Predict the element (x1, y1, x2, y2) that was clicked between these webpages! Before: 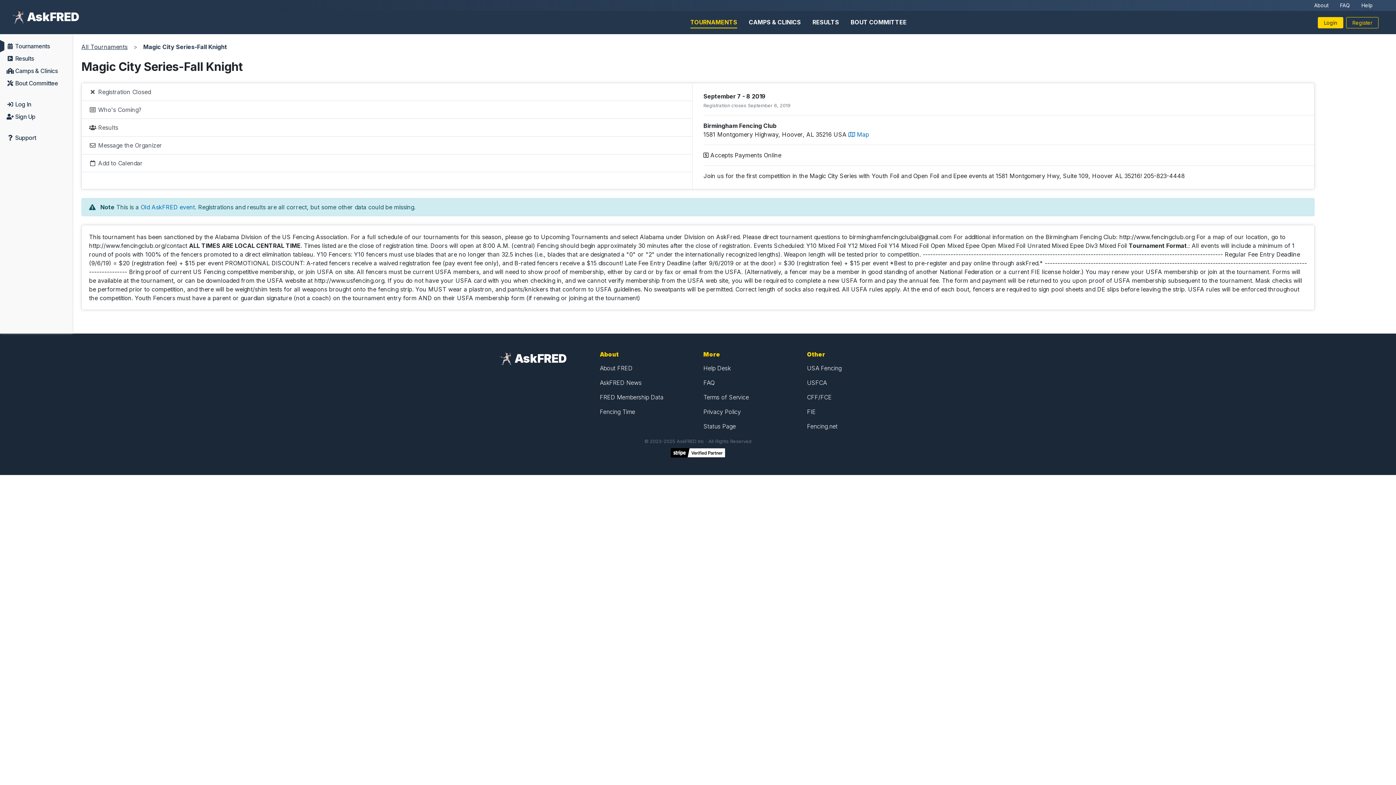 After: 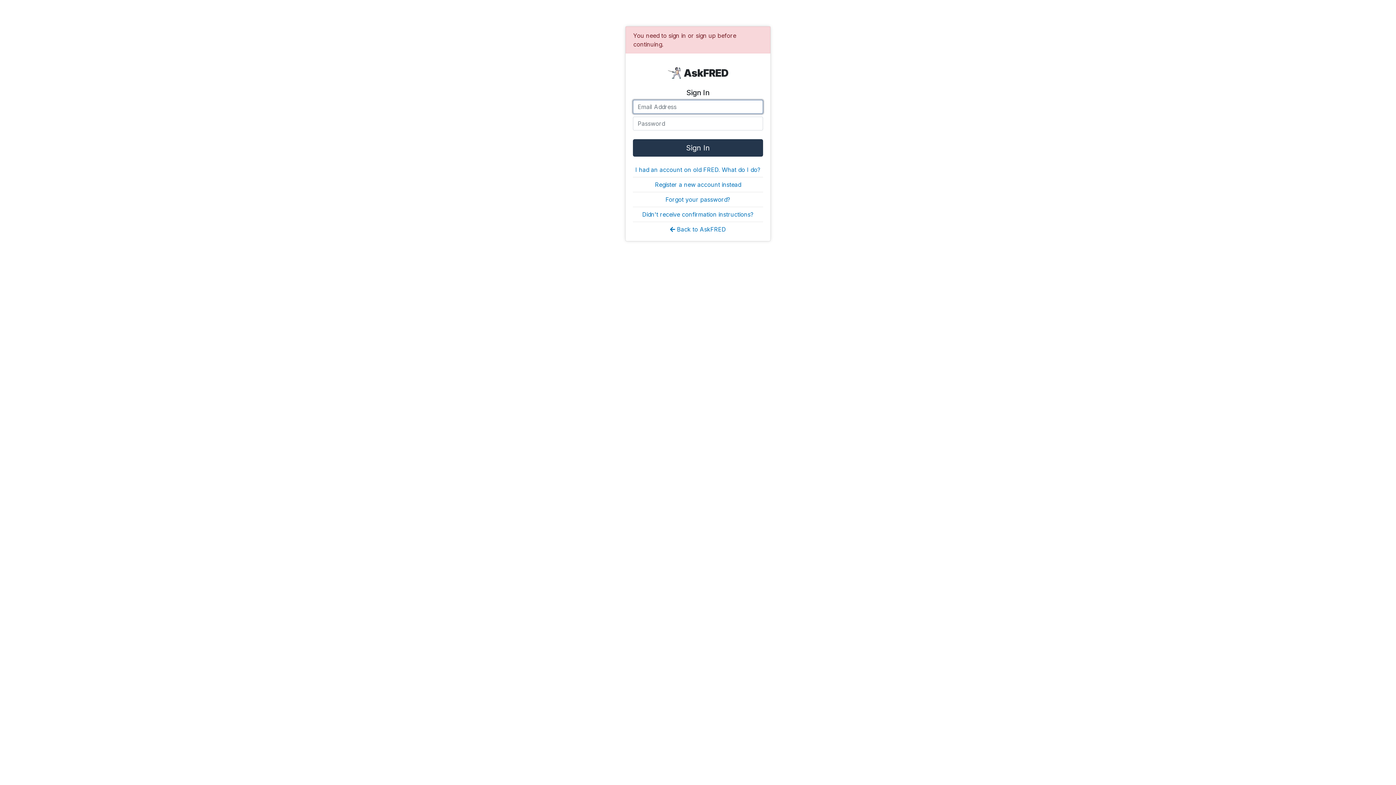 Action: label:  Bout Committee bbox: (0, 77, 72, 89)